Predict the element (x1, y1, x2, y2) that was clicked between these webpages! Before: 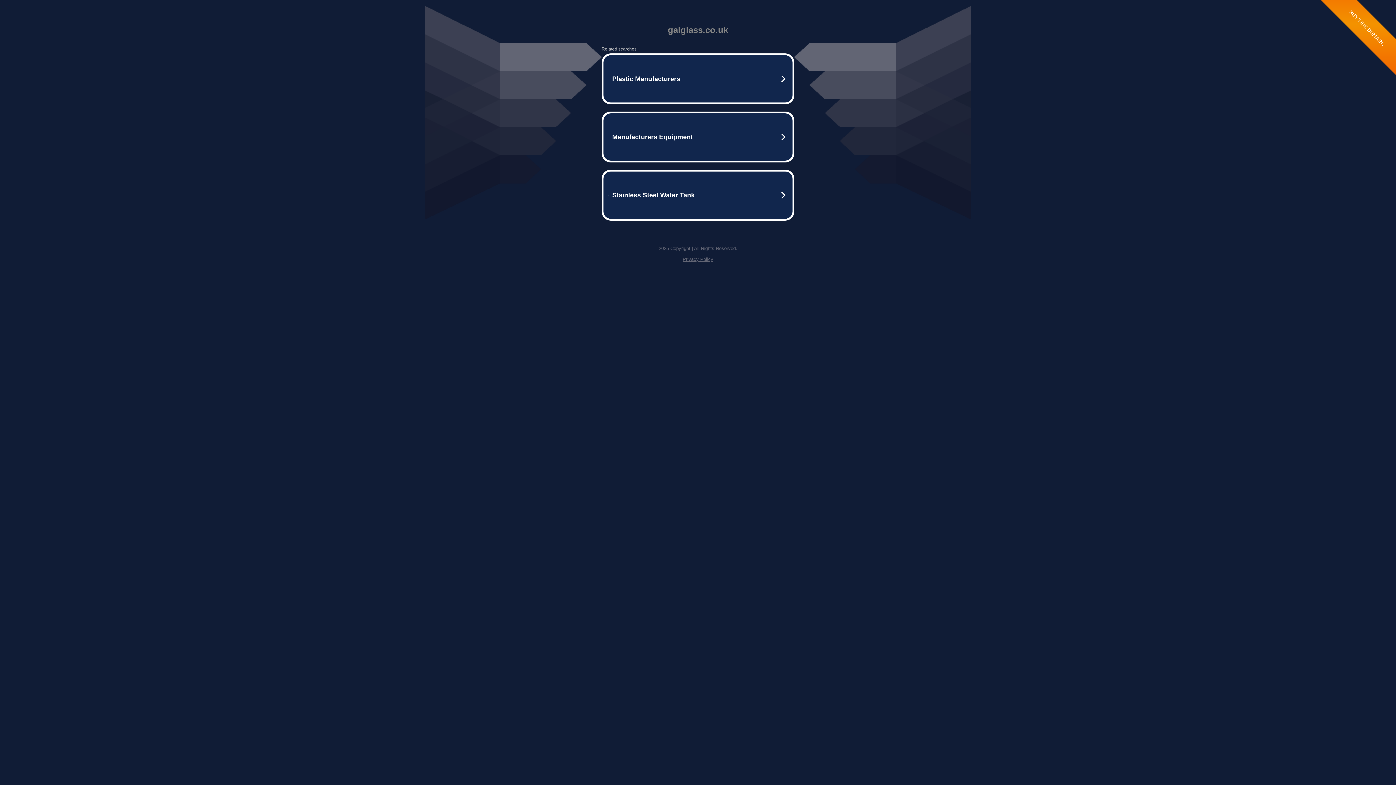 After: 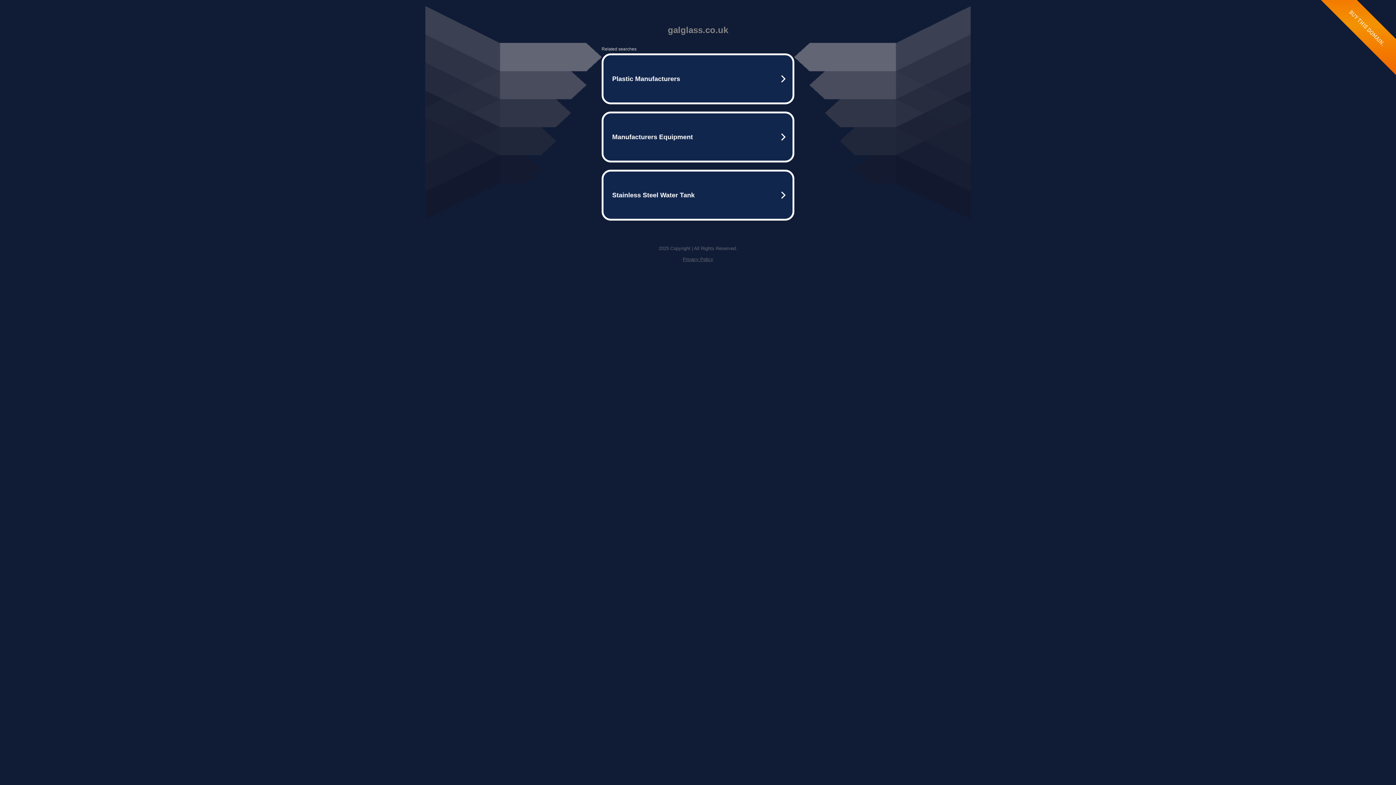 Action: bbox: (682, 256, 713, 262) label: Privacy Policy